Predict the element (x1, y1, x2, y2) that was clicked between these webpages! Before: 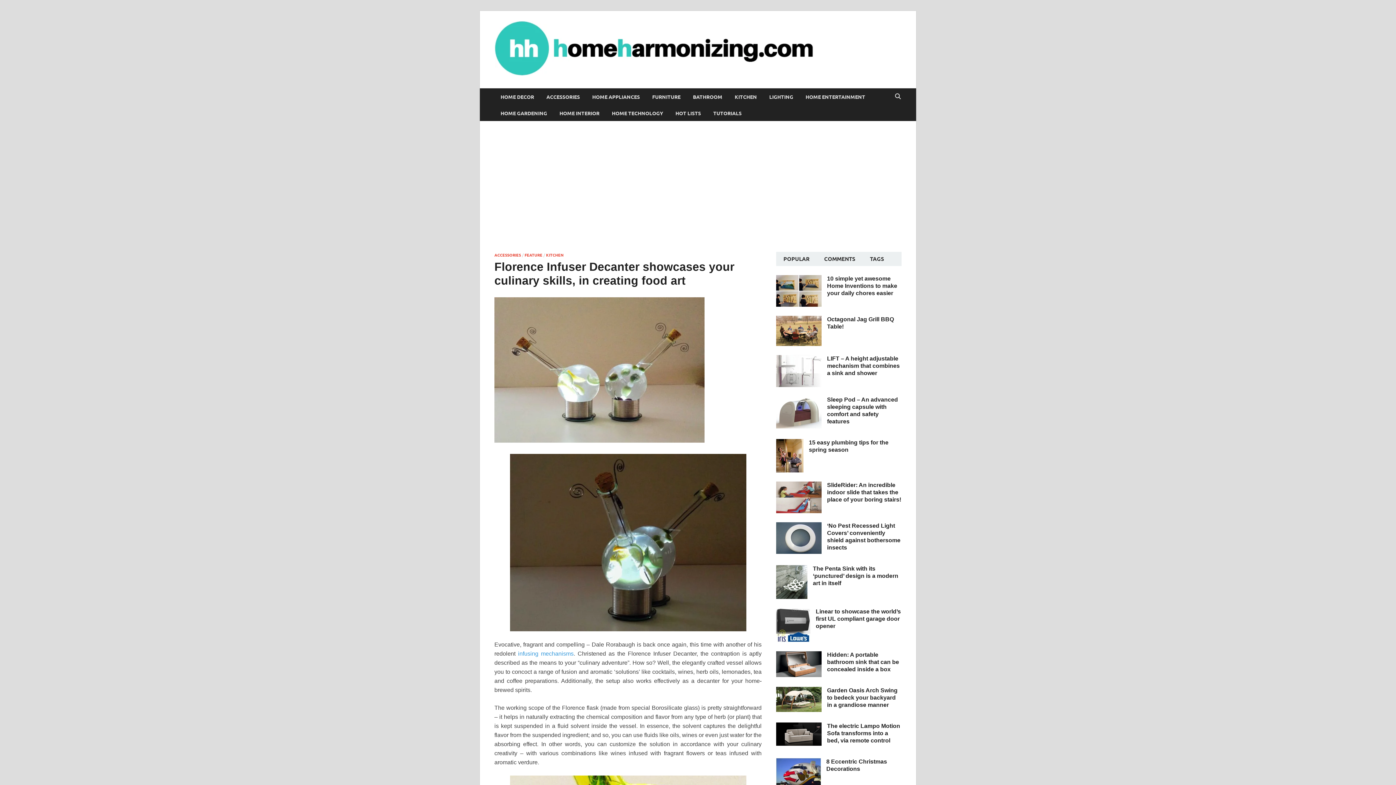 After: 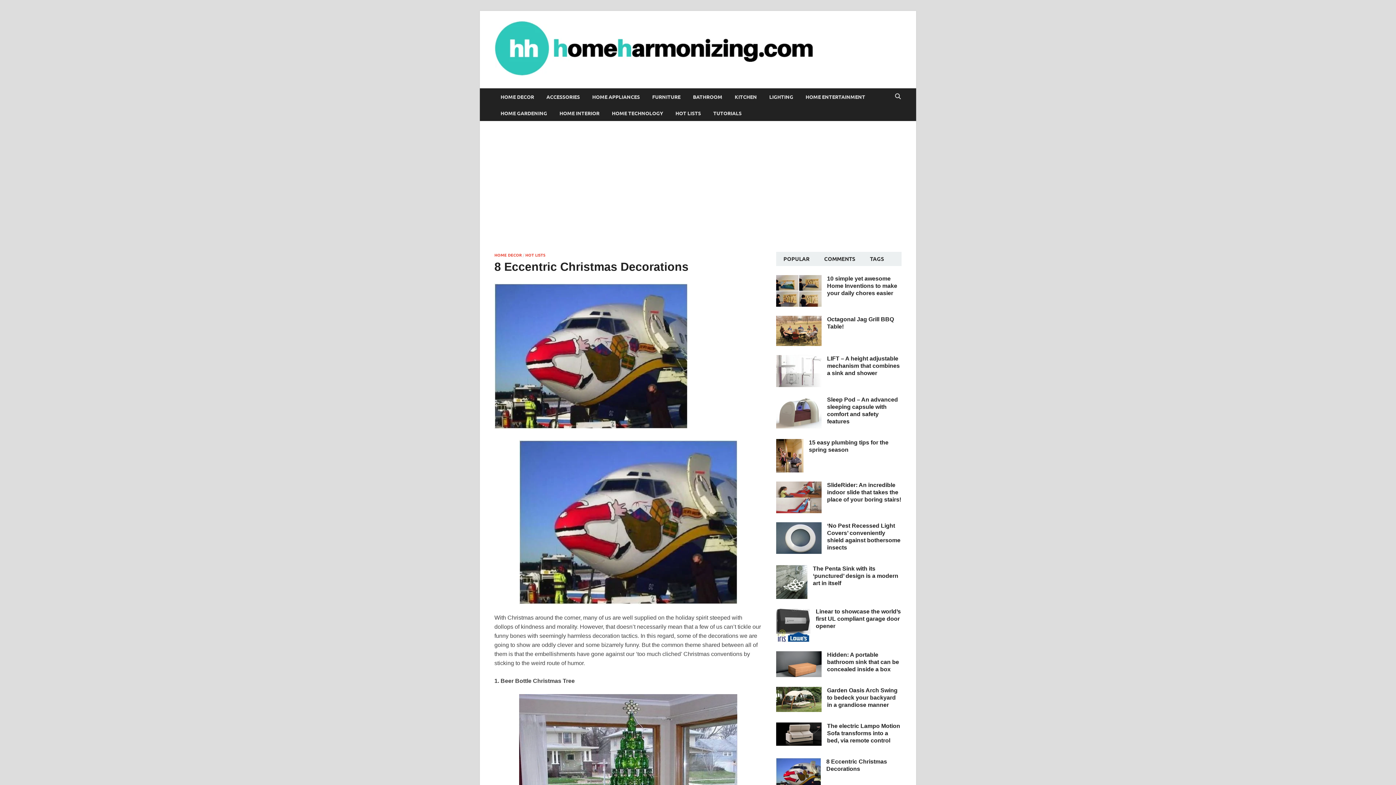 Action: bbox: (776, 759, 821, 765)